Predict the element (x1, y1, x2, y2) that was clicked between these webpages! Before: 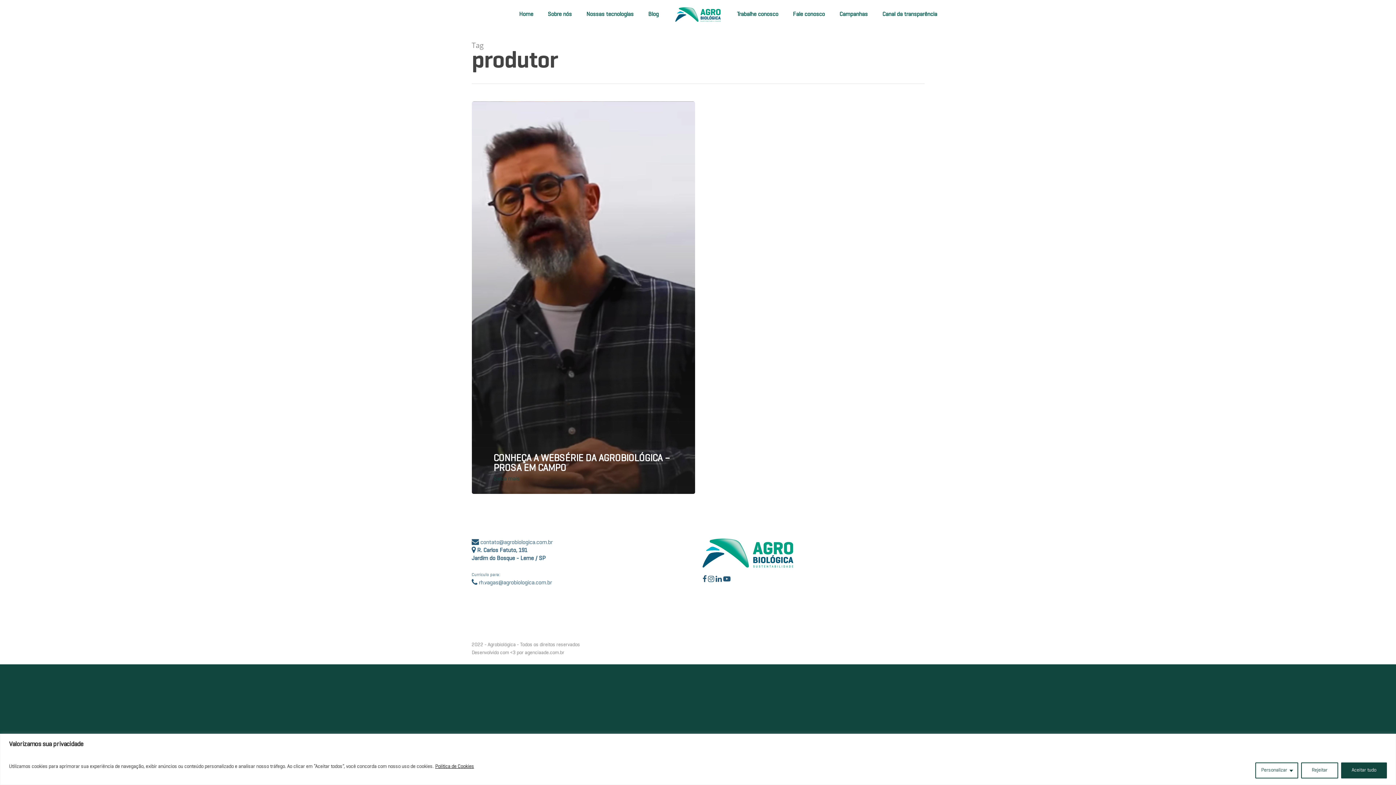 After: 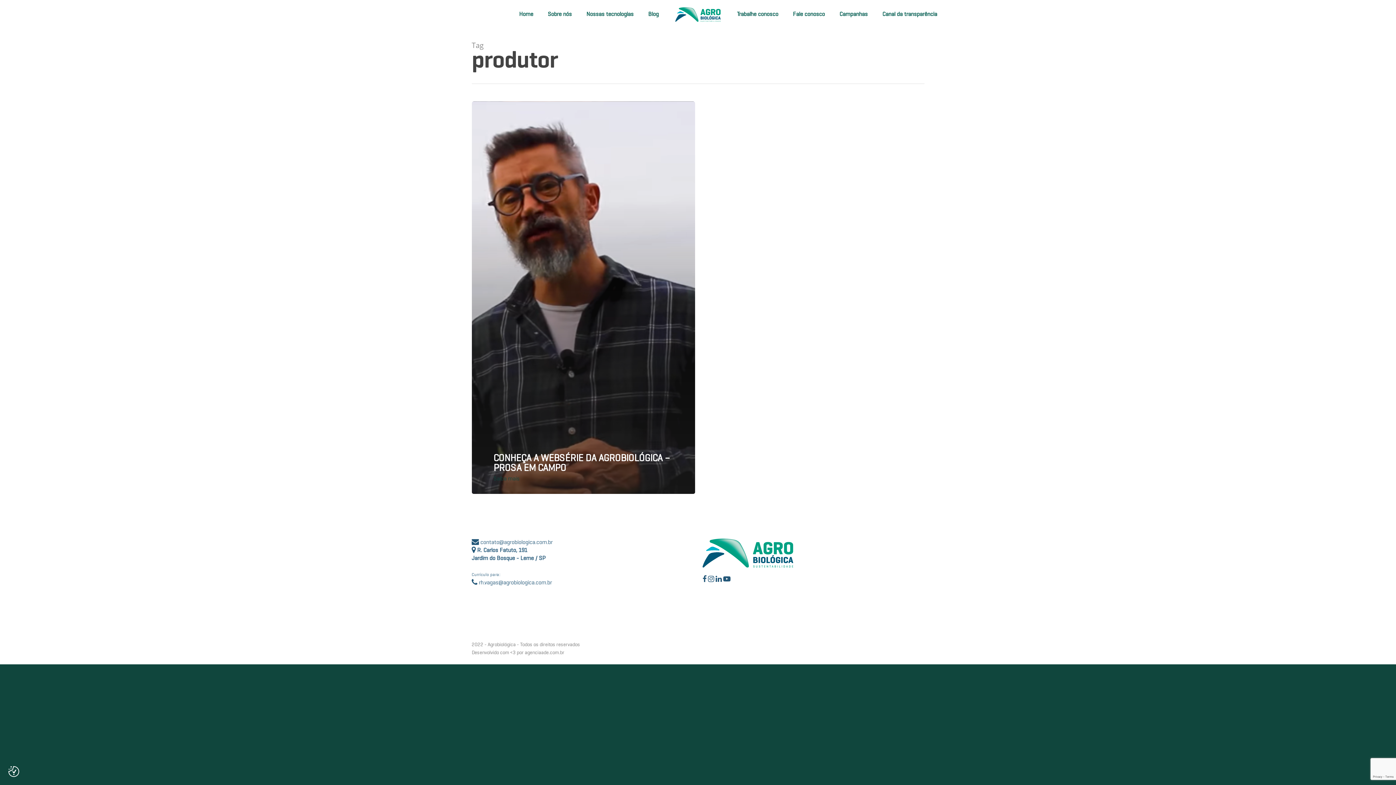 Action: bbox: (1341, 762, 1387, 778) label: Aceitar tudo